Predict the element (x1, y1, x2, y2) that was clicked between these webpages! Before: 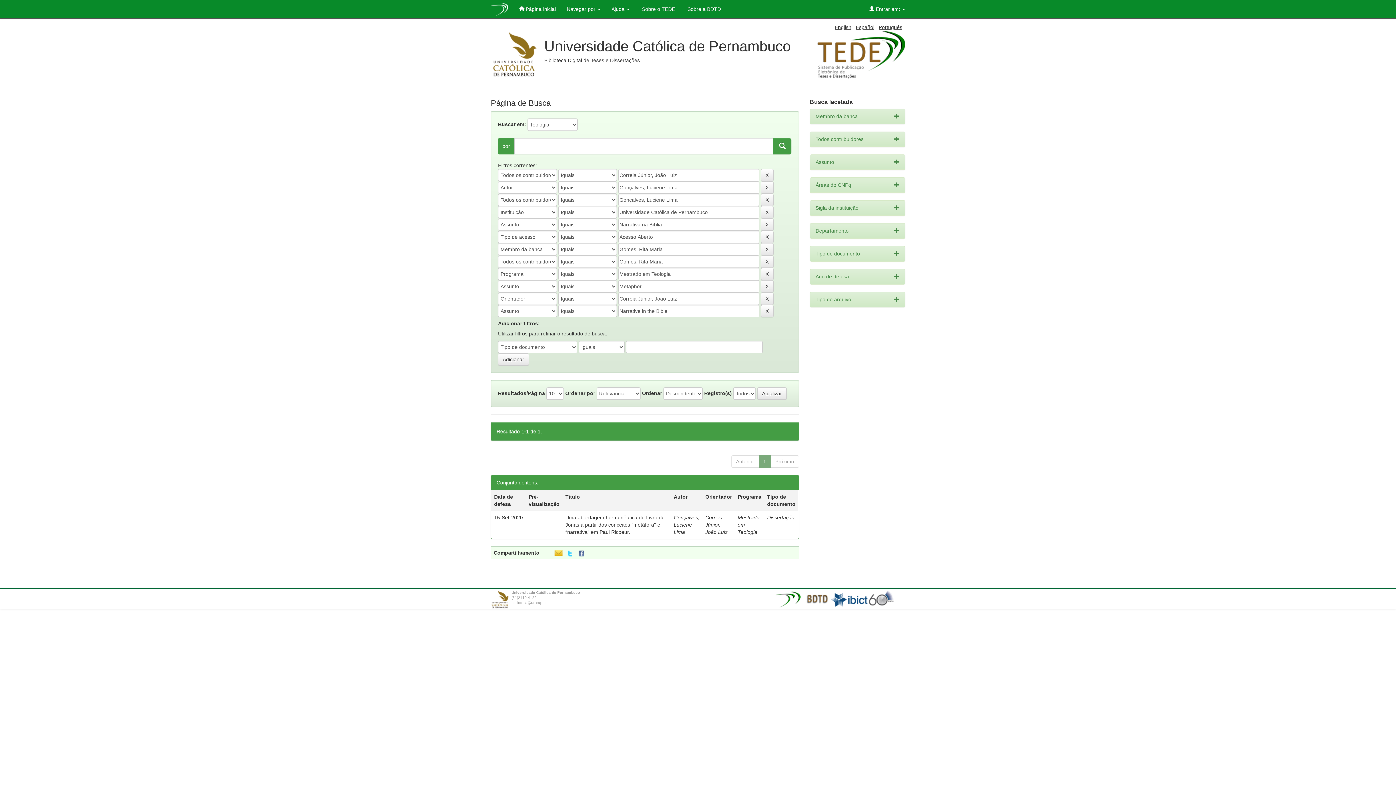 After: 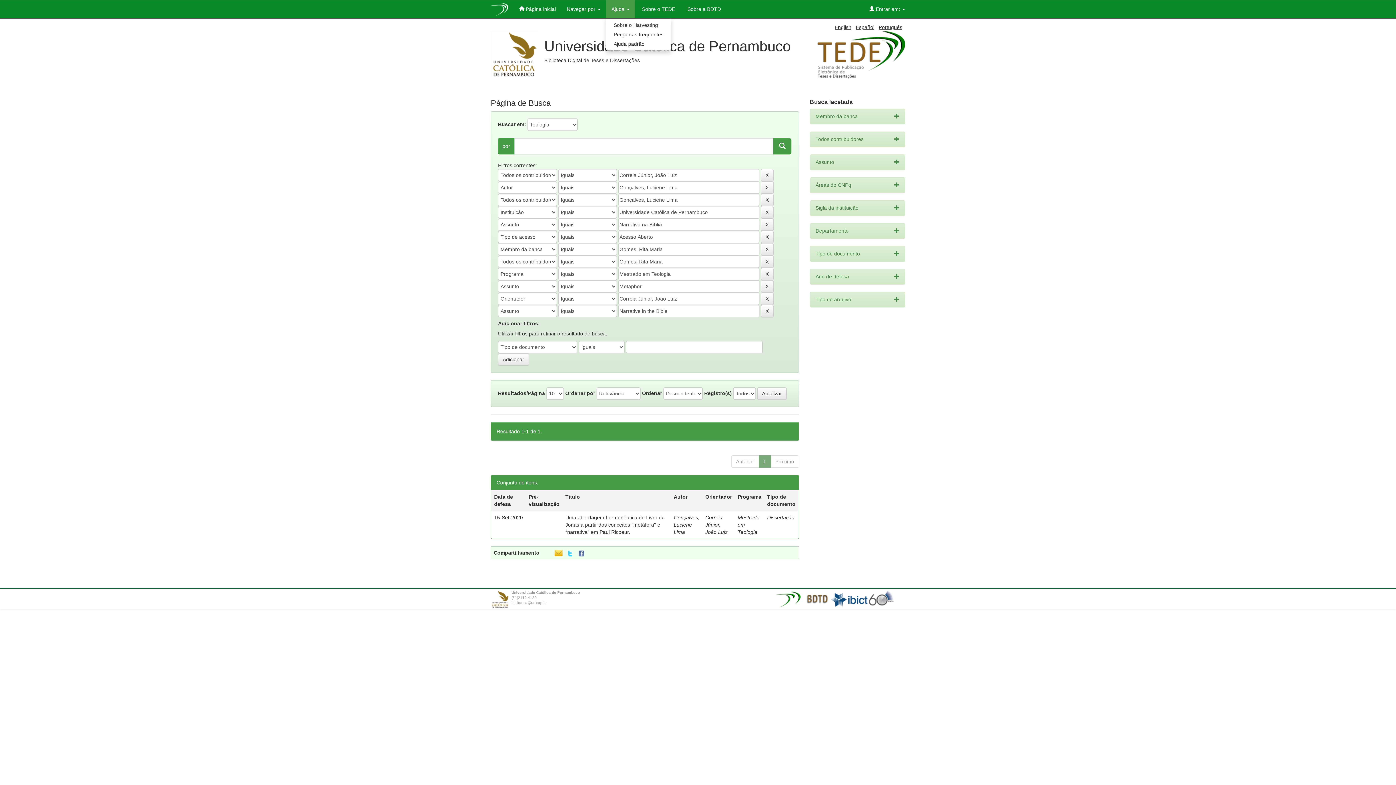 Action: label: Ajuda  bbox: (606, 0, 635, 18)